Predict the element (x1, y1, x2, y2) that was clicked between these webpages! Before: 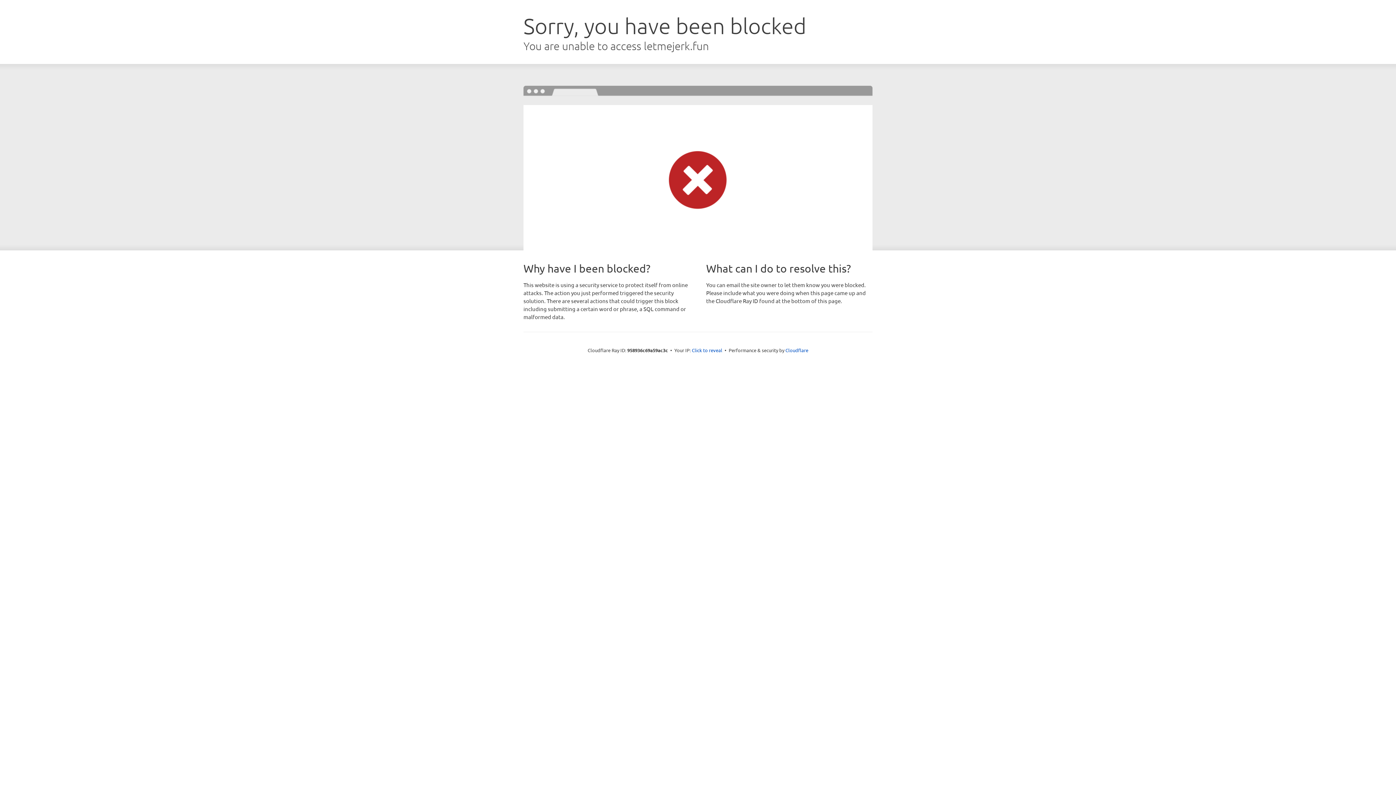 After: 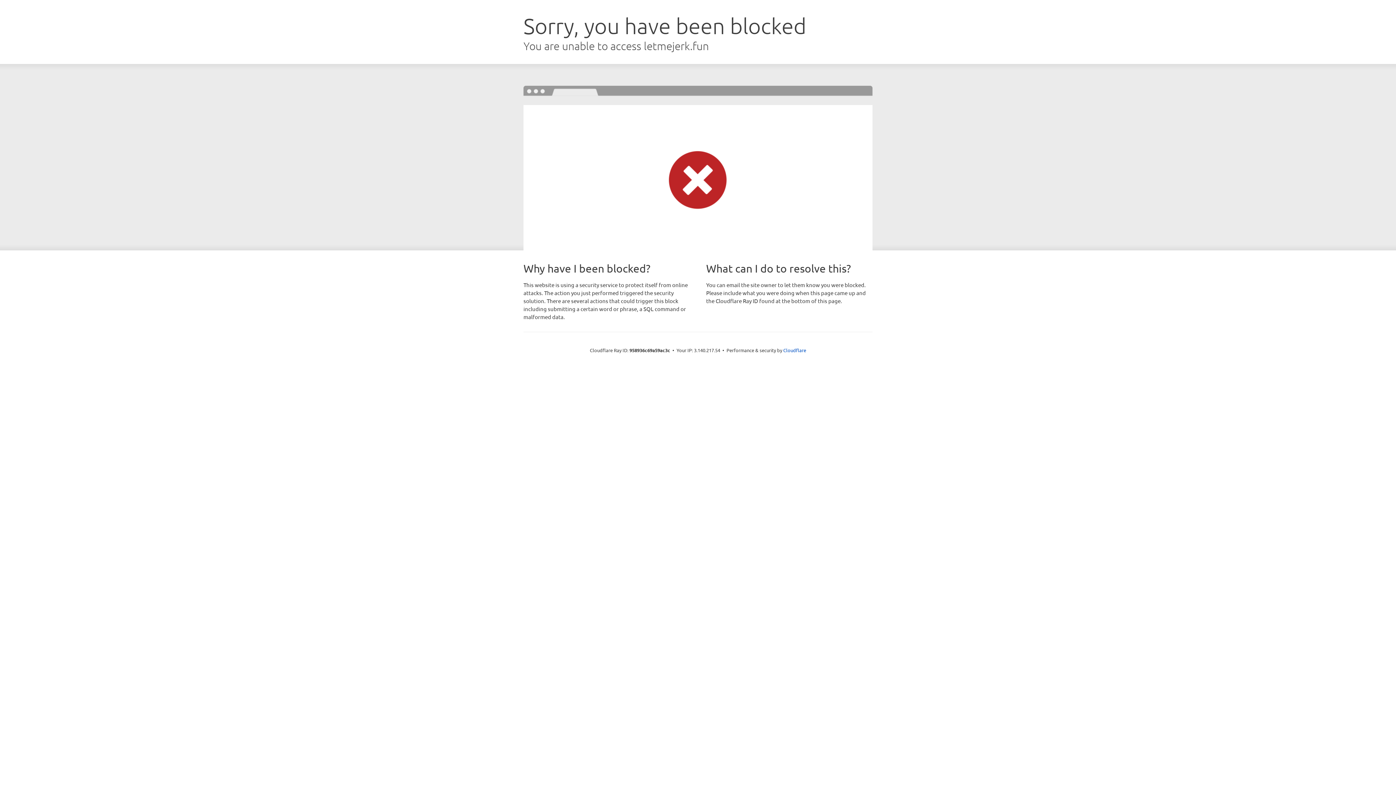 Action: label: Click to reveal bbox: (692, 346, 722, 353)